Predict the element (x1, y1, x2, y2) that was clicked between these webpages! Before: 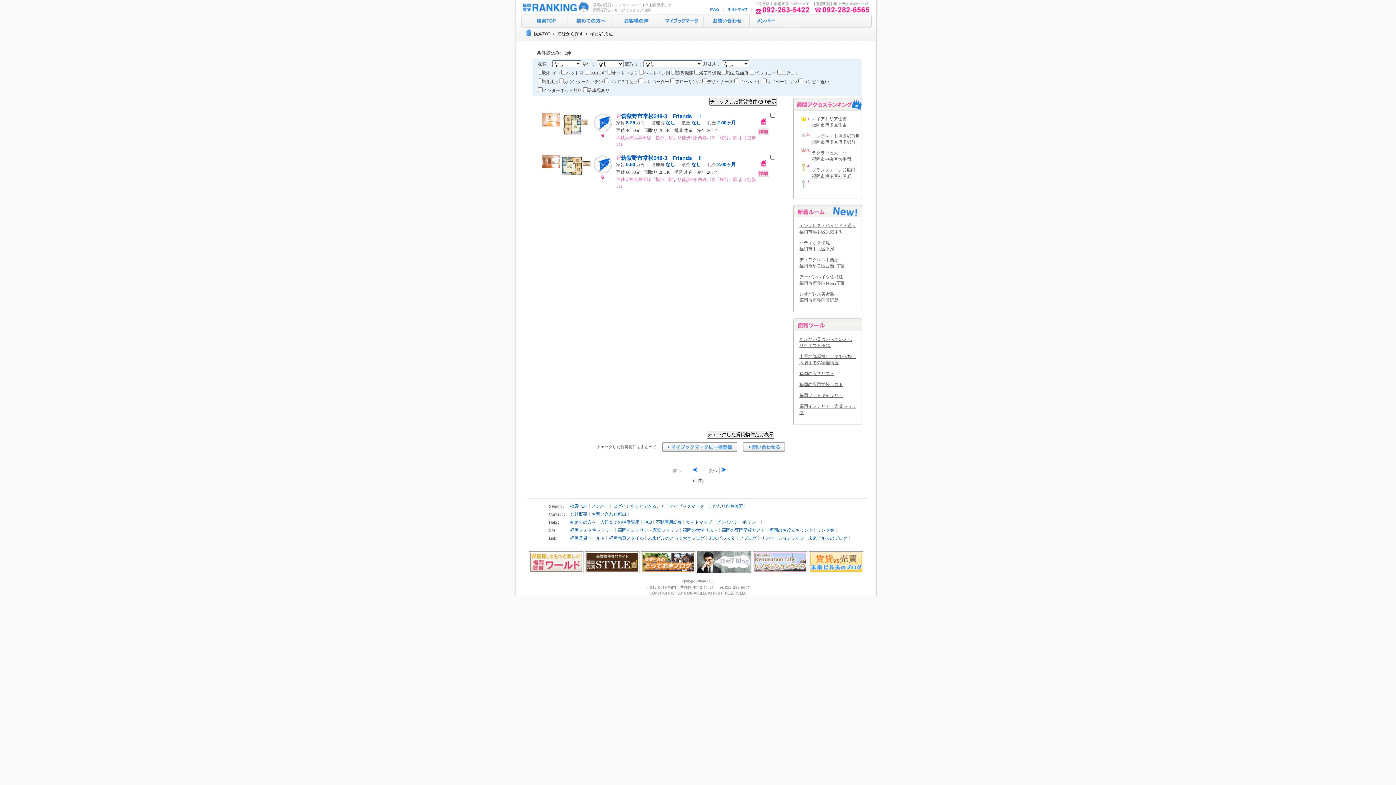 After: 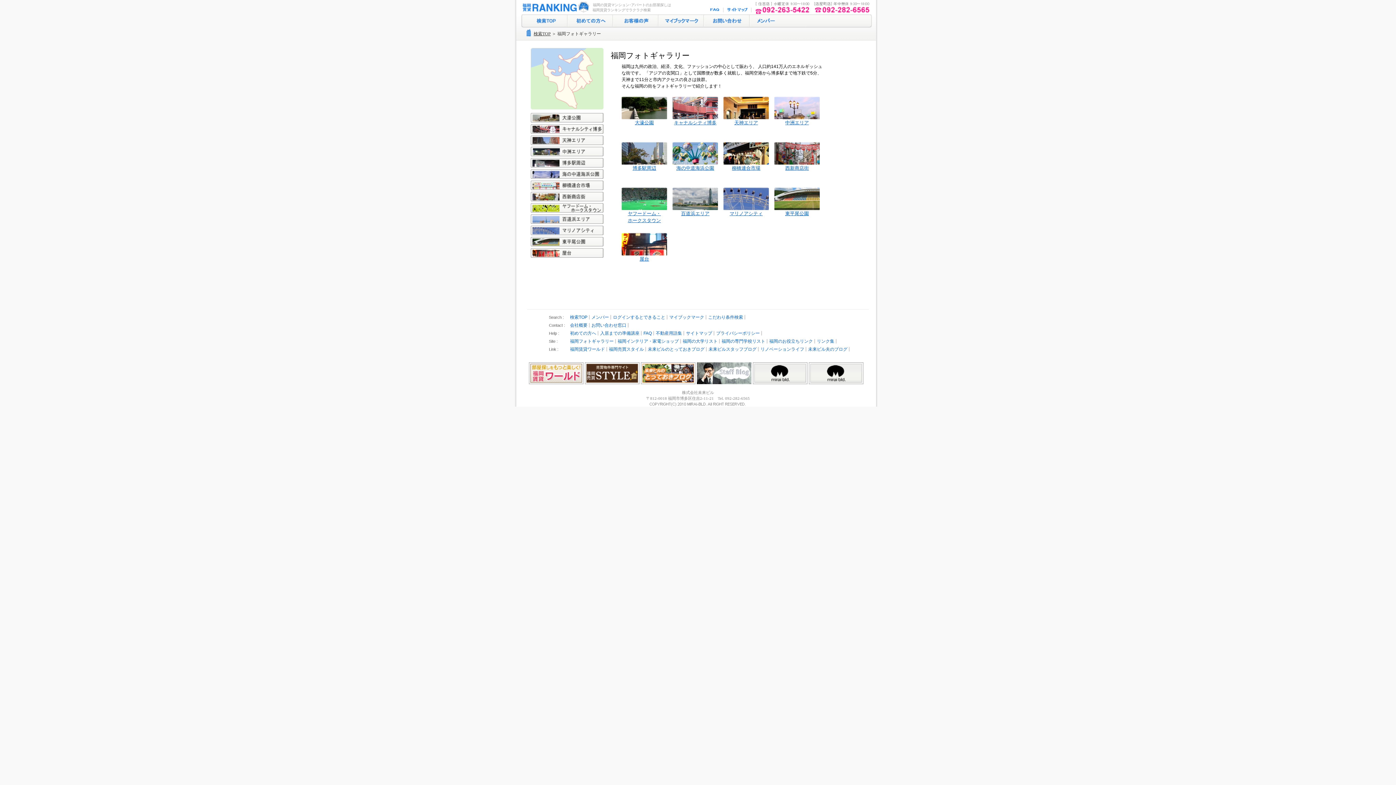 Action: label: 福岡フォトギャラリー bbox: (570, 528, 613, 533)